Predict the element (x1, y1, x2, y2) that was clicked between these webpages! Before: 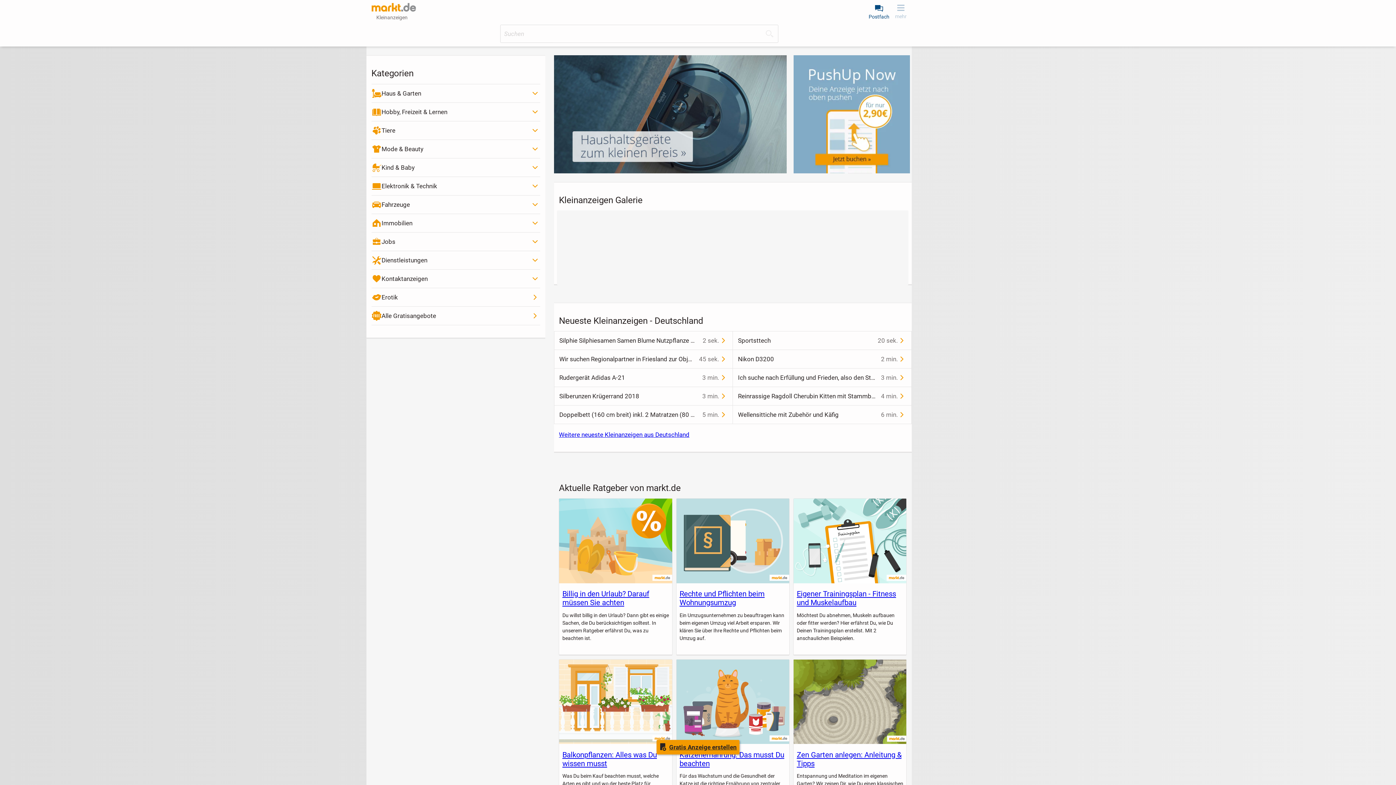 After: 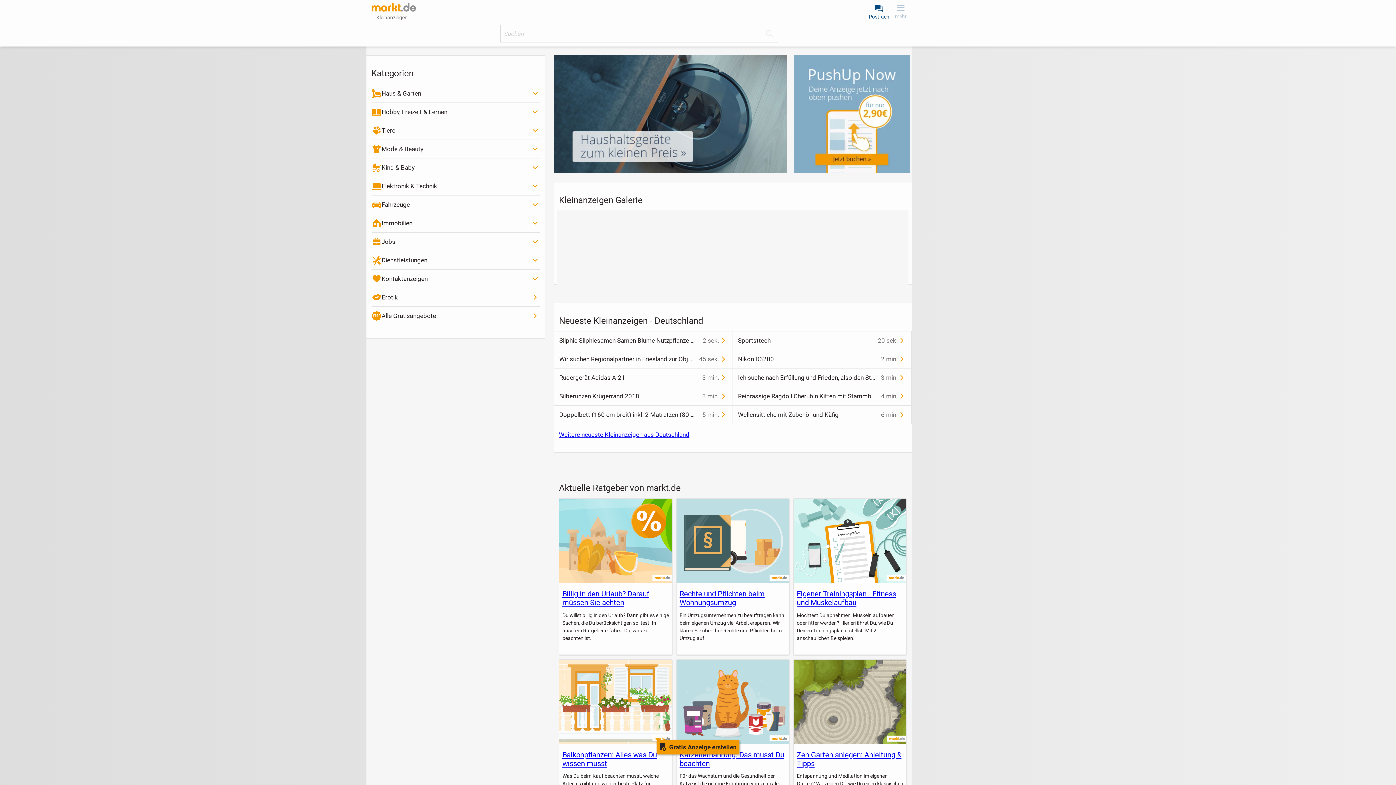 Action: label: mehr bbox: (890, 0, 912, 20)